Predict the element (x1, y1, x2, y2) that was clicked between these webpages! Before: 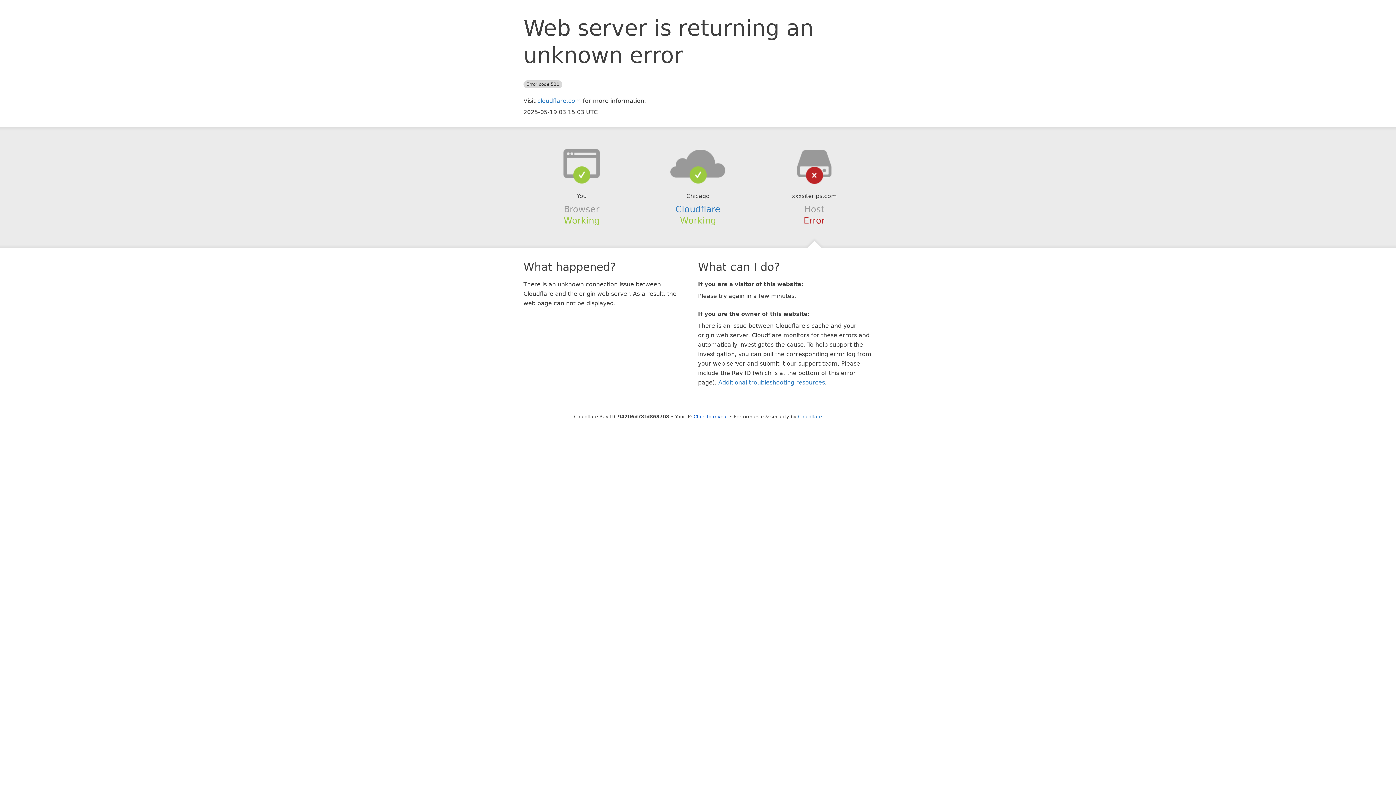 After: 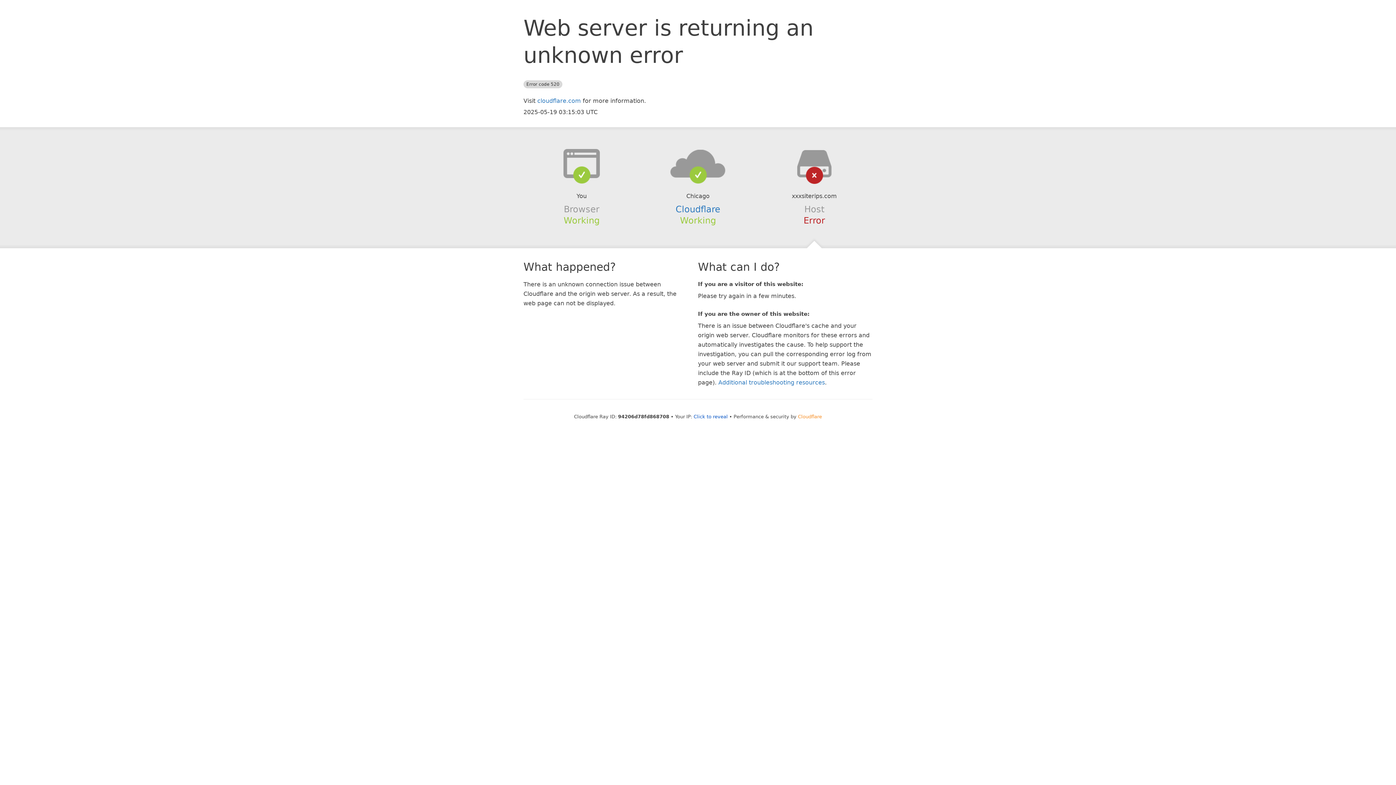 Action: label: Cloudflare bbox: (798, 414, 822, 419)